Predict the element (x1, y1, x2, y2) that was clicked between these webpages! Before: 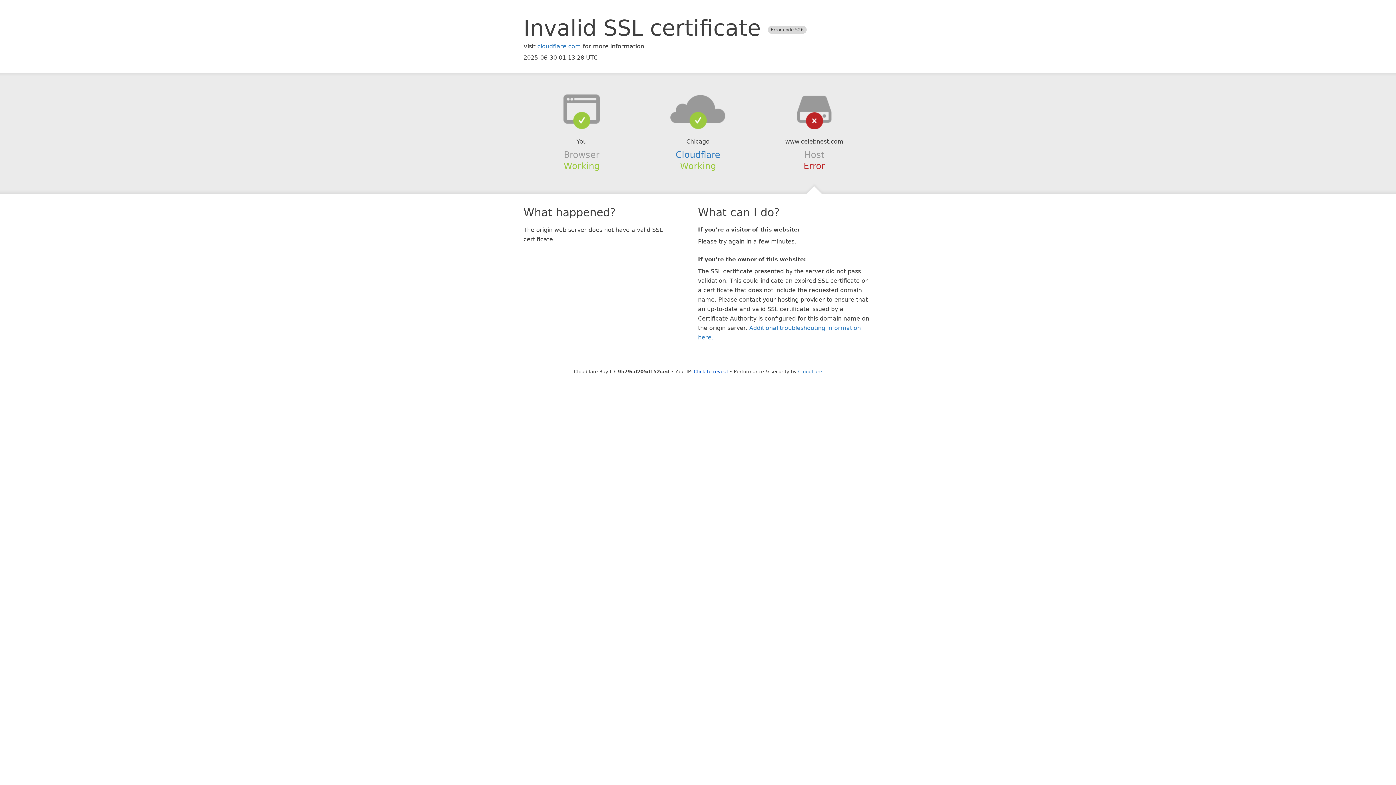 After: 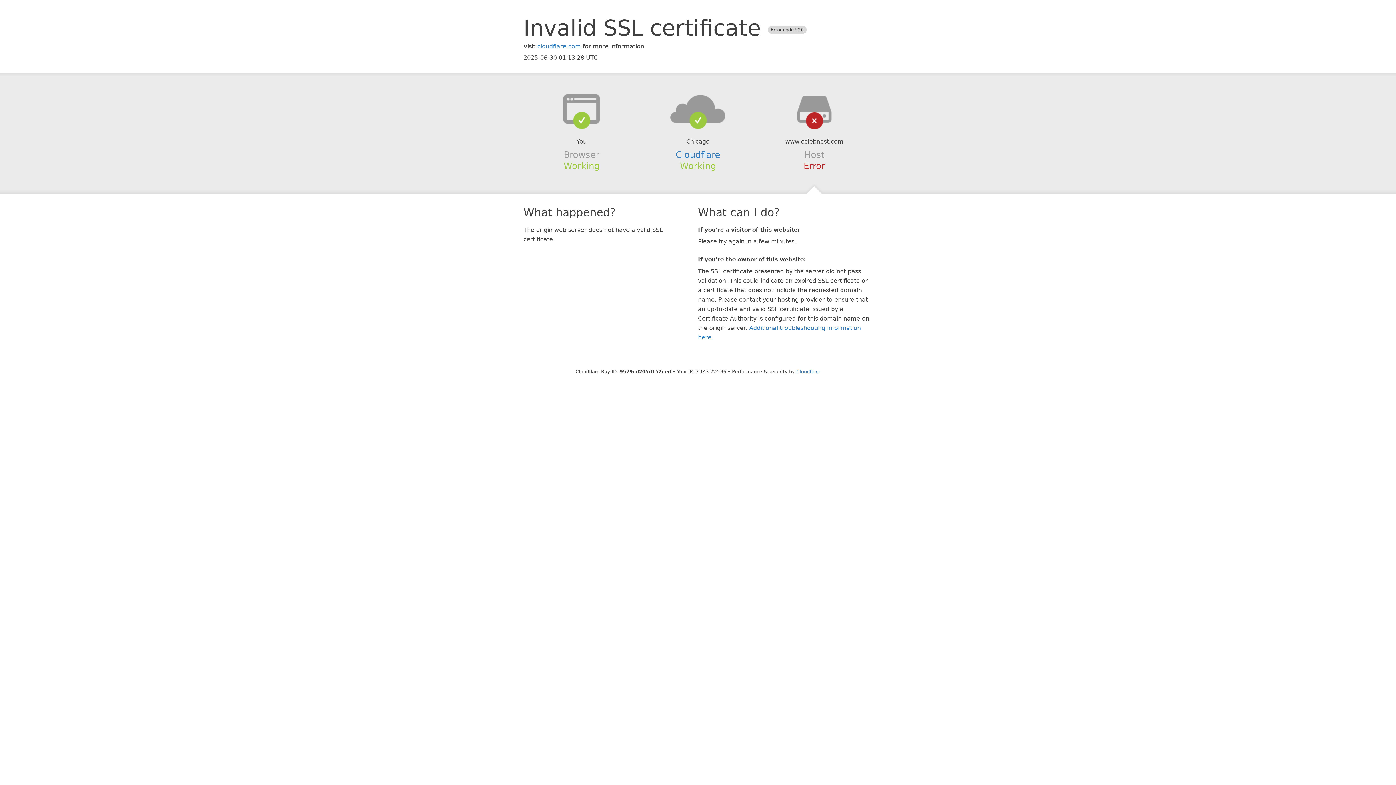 Action: bbox: (694, 368, 728, 374) label: Click to reveal